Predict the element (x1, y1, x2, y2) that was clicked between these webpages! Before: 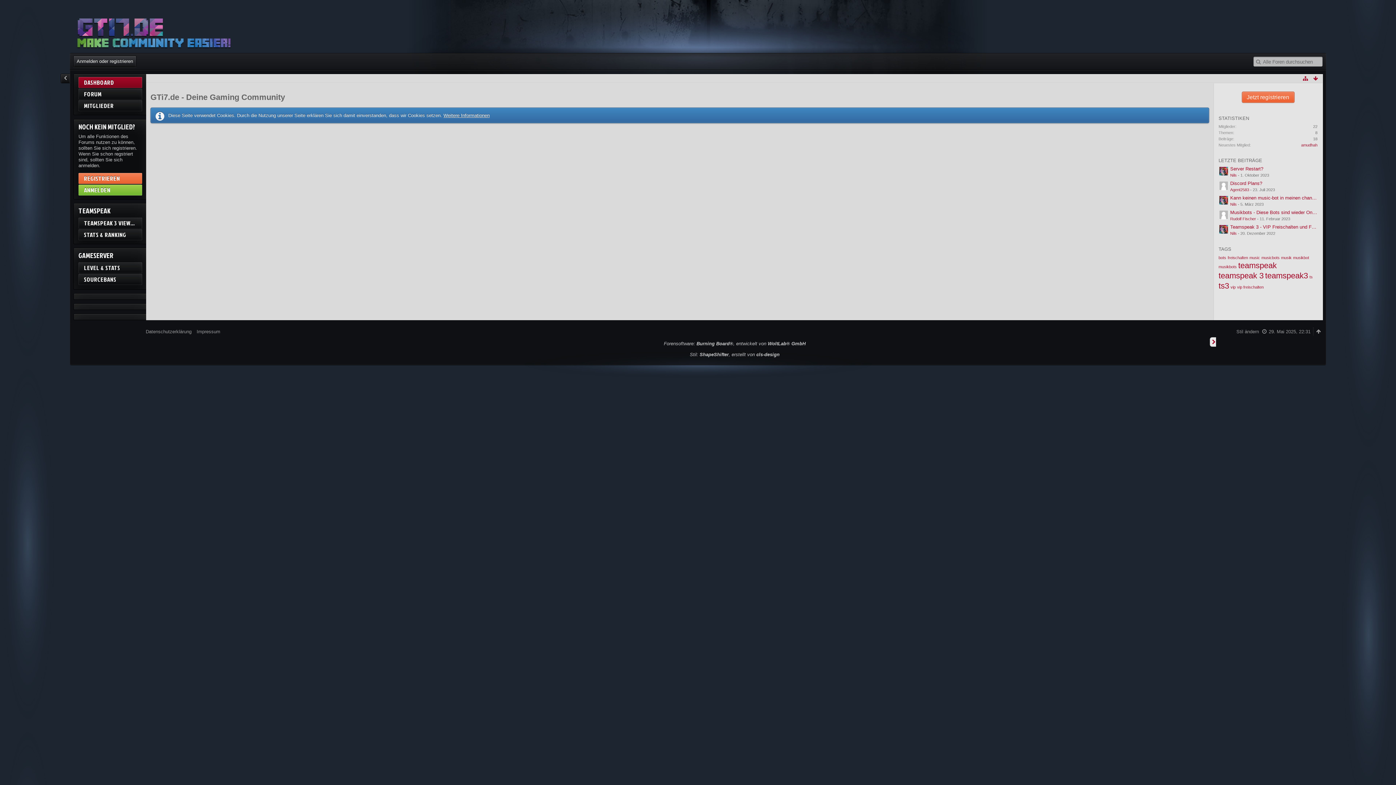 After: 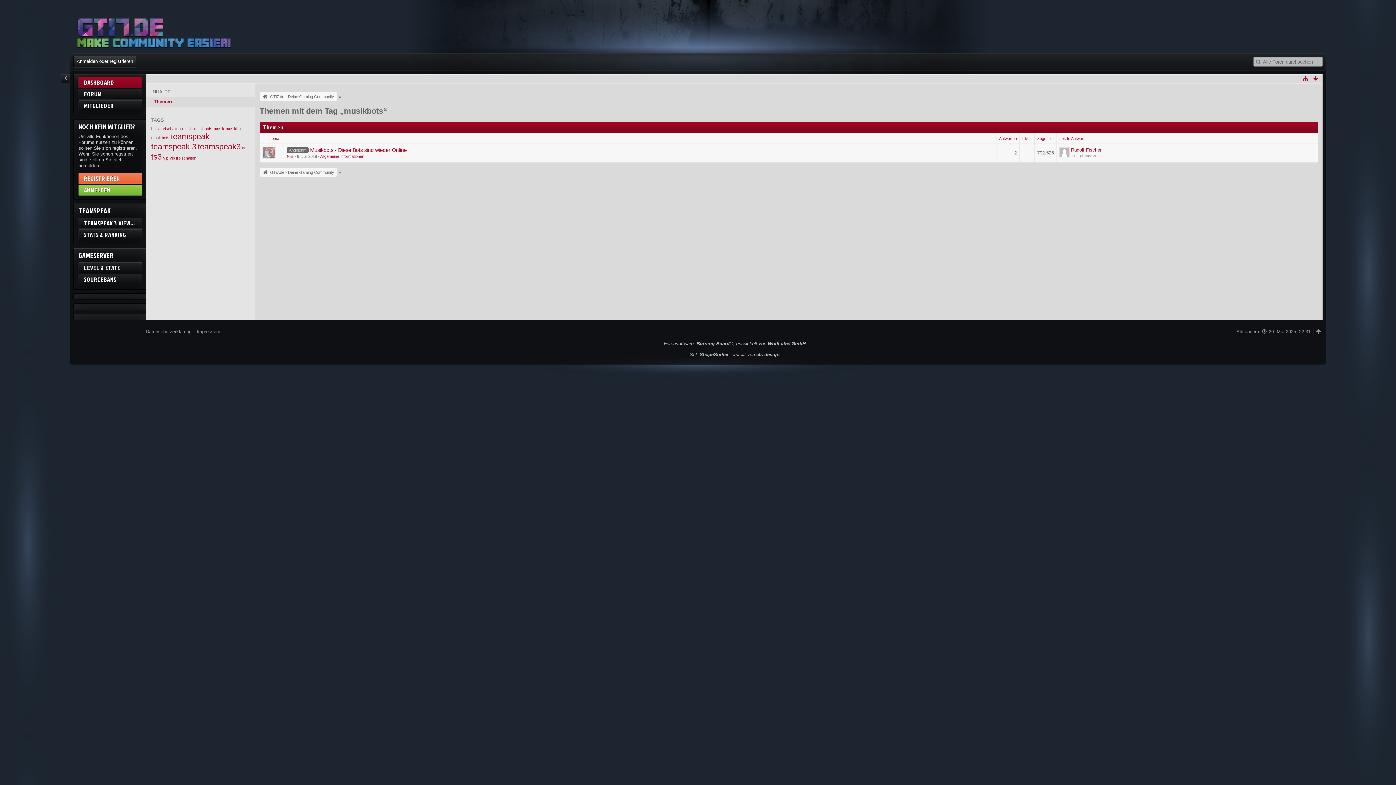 Action: label: musikbots bbox: (1218, 264, 1237, 269)